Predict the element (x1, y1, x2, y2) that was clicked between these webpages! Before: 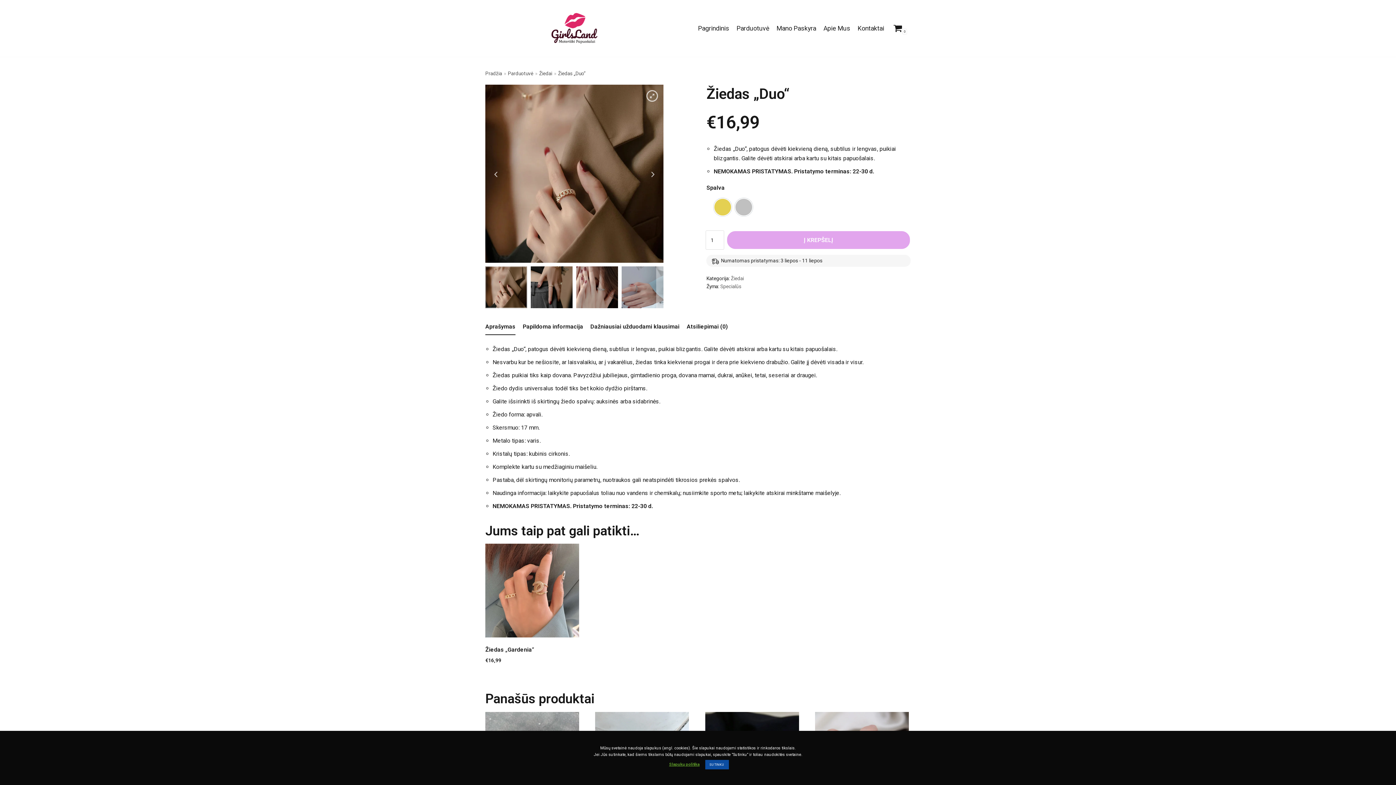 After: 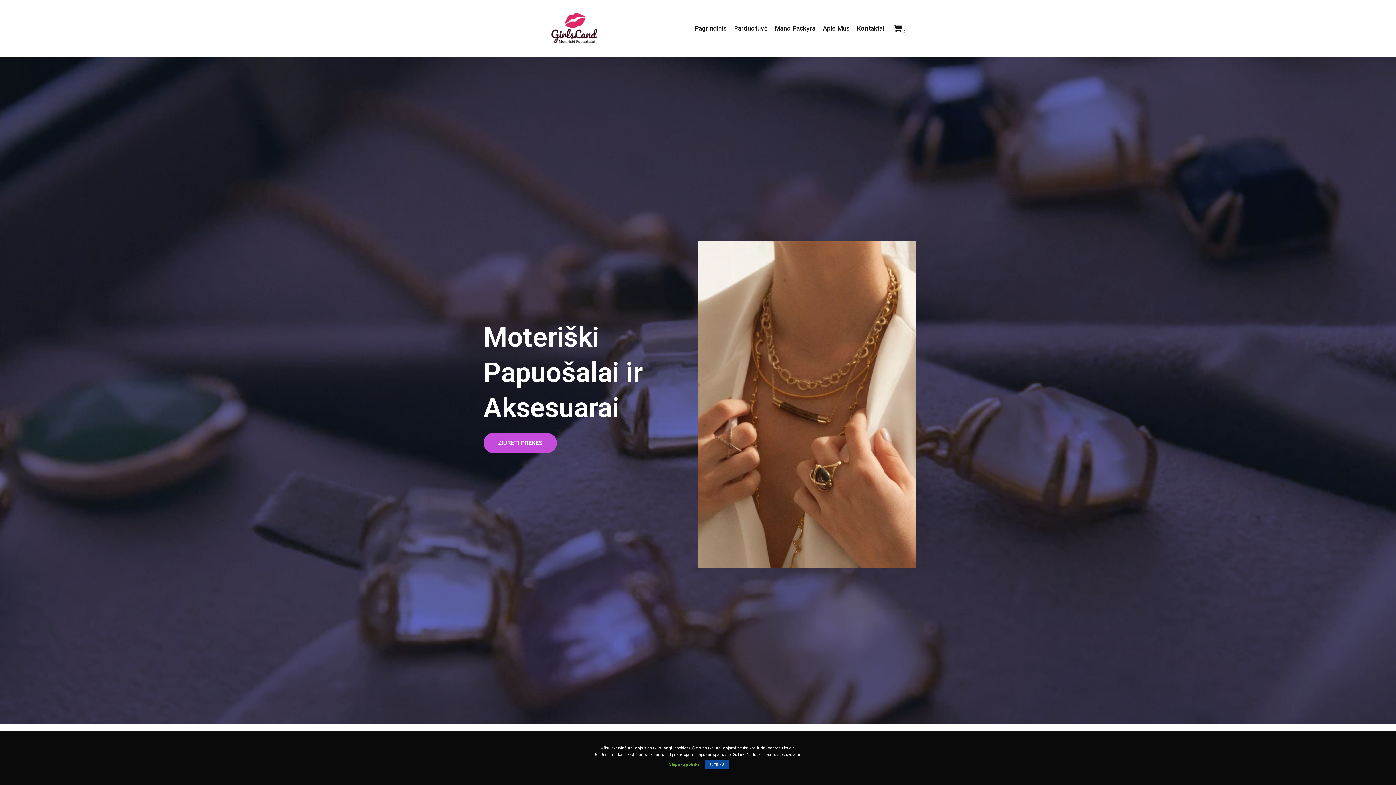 Action: label: GirlsLand bbox: (548, 12, 599, 44)